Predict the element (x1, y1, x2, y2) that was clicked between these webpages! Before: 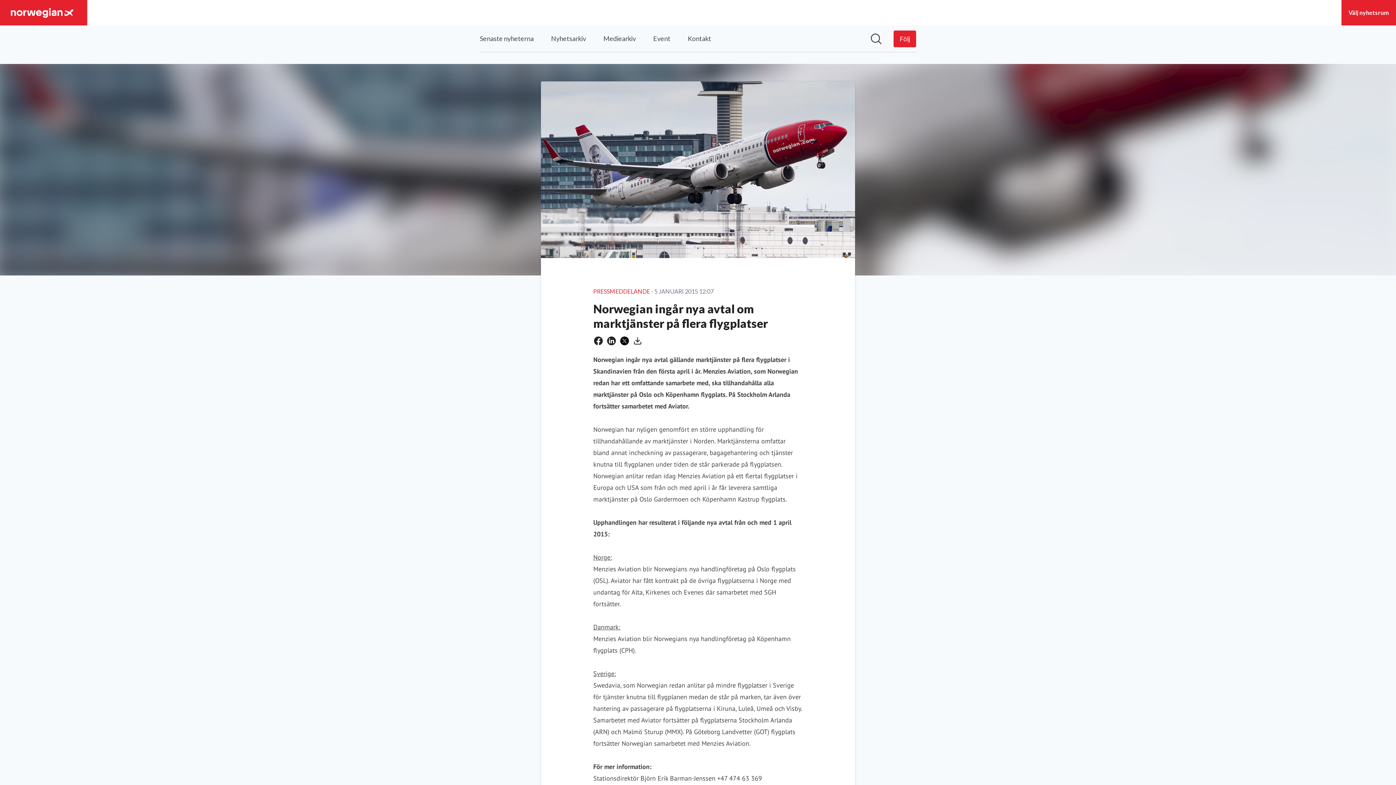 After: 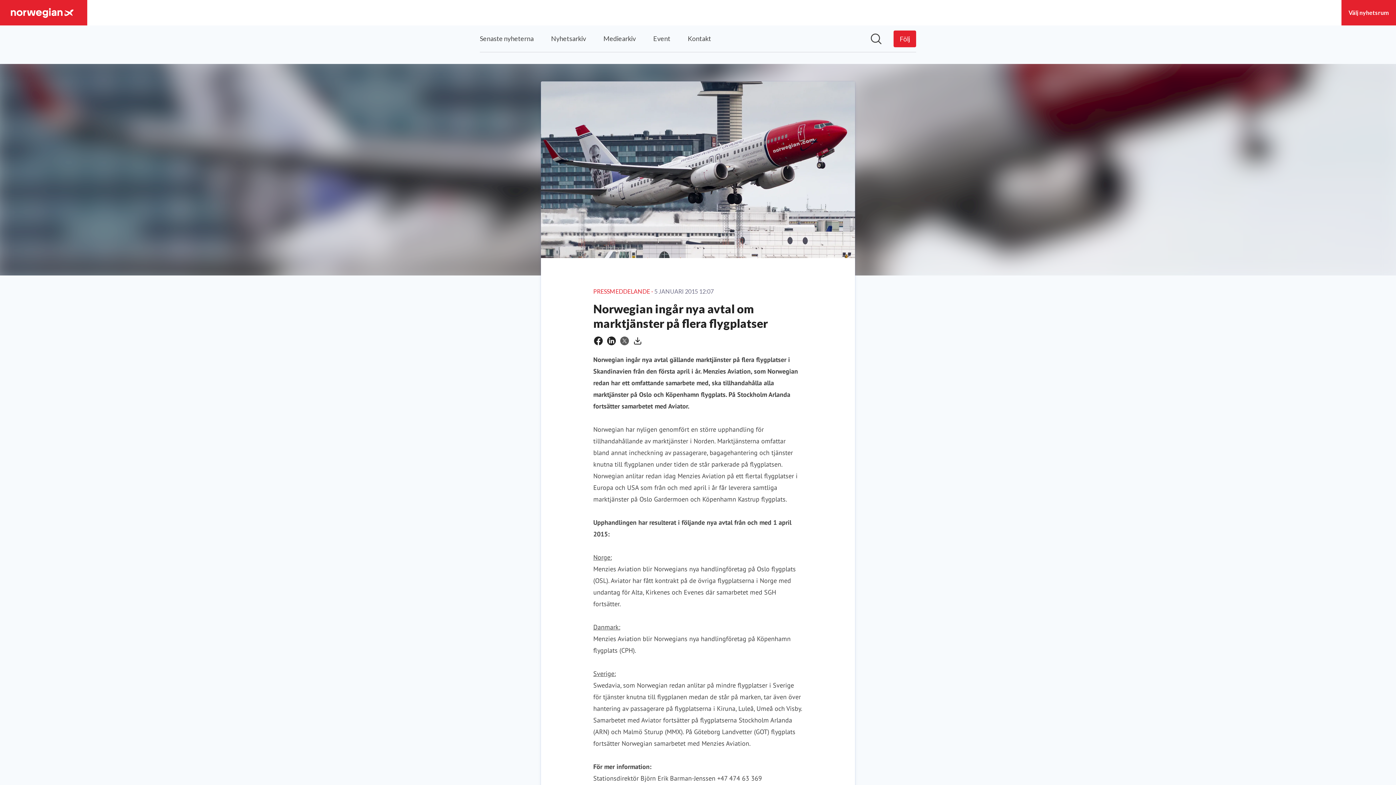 Action: bbox: (620, 336, 629, 345) label: Dela via Twitter